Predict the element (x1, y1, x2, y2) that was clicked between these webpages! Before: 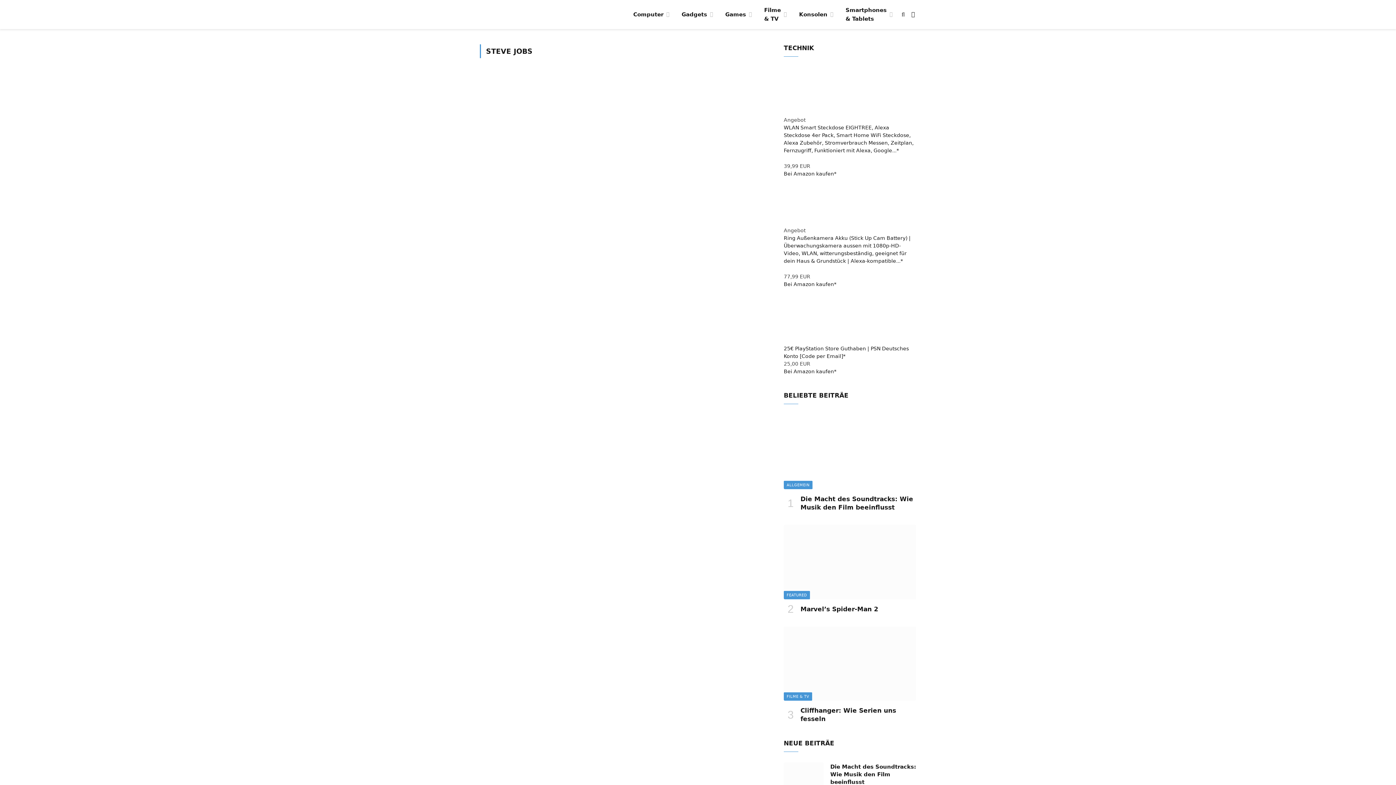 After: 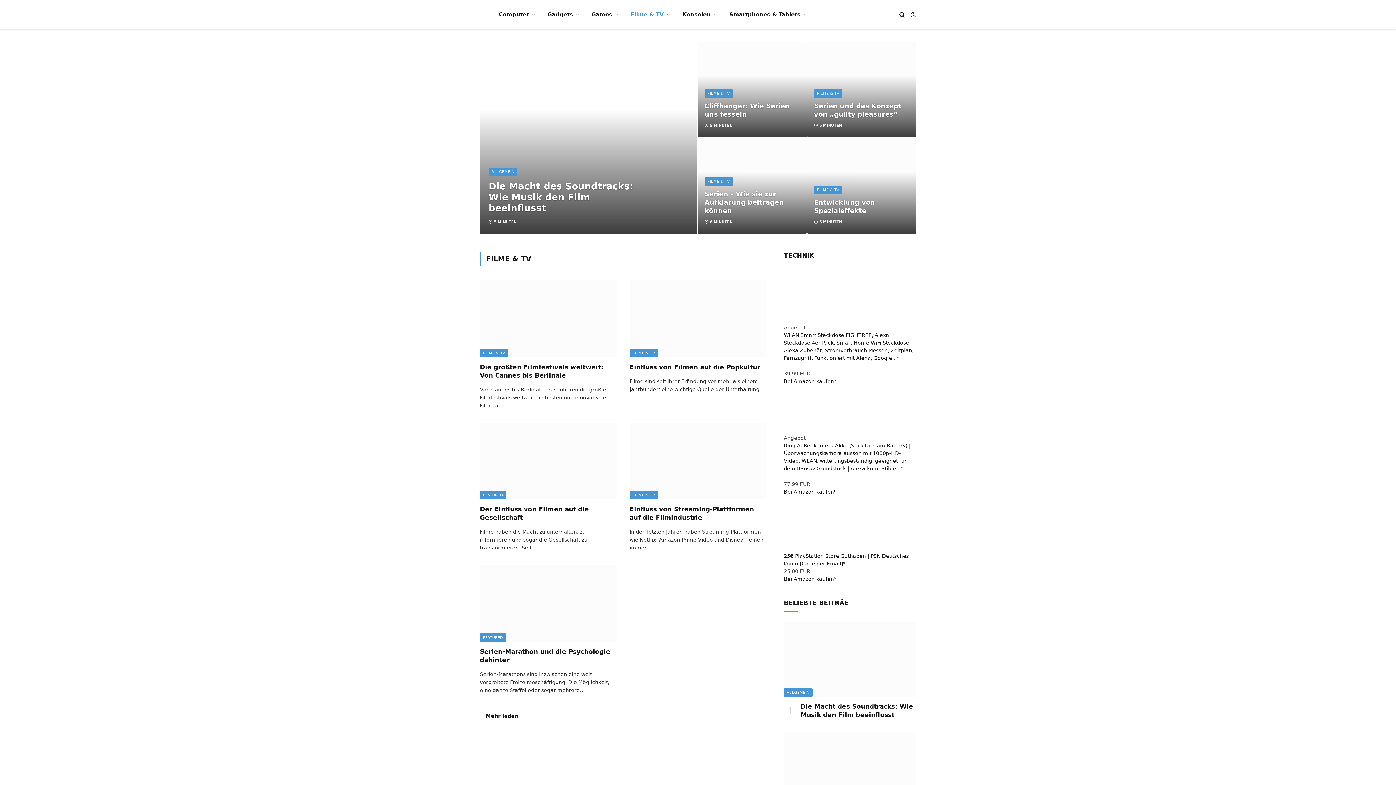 Action: label: FILME & TV bbox: (784, 692, 812, 701)